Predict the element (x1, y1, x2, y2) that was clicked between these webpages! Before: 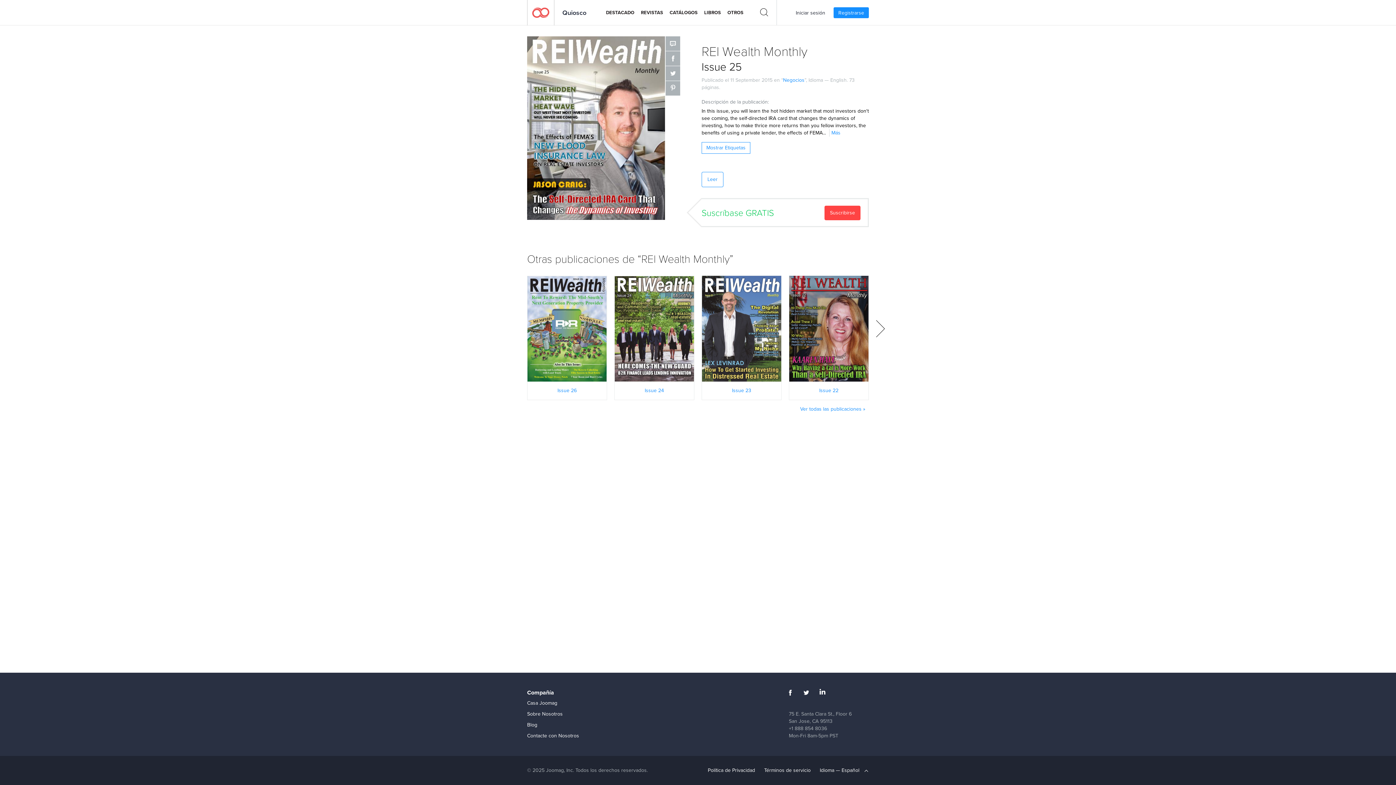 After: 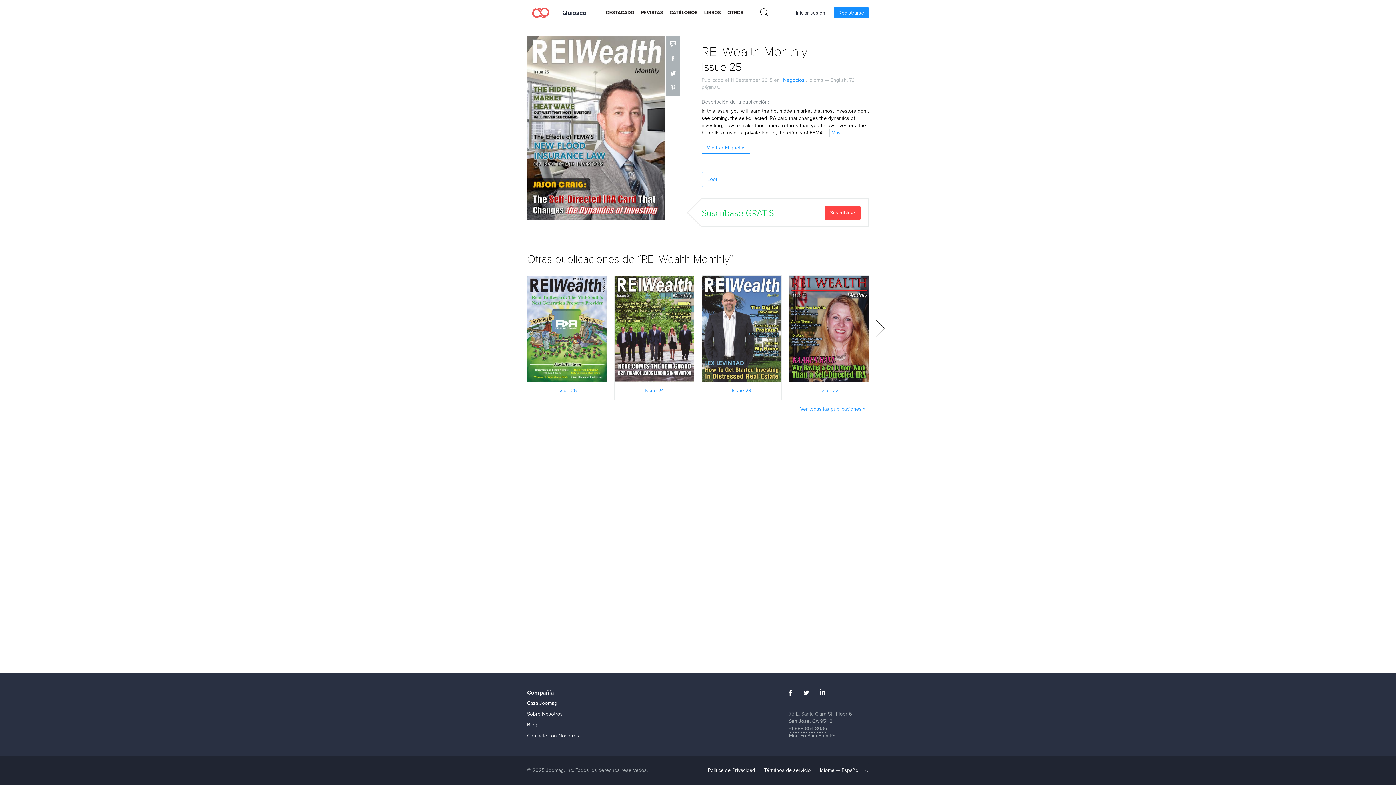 Action: bbox: (789, 725, 827, 733) label: +1 888 854 8036